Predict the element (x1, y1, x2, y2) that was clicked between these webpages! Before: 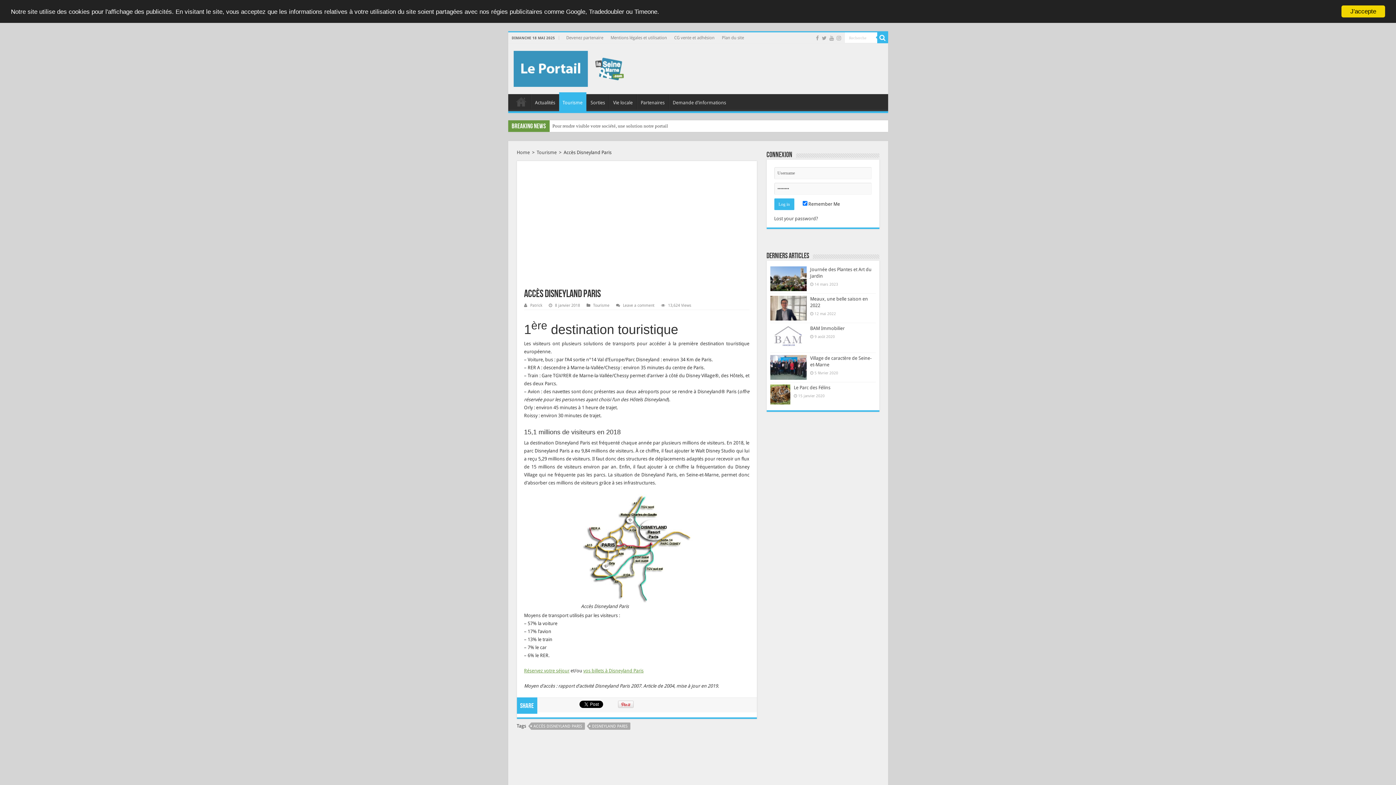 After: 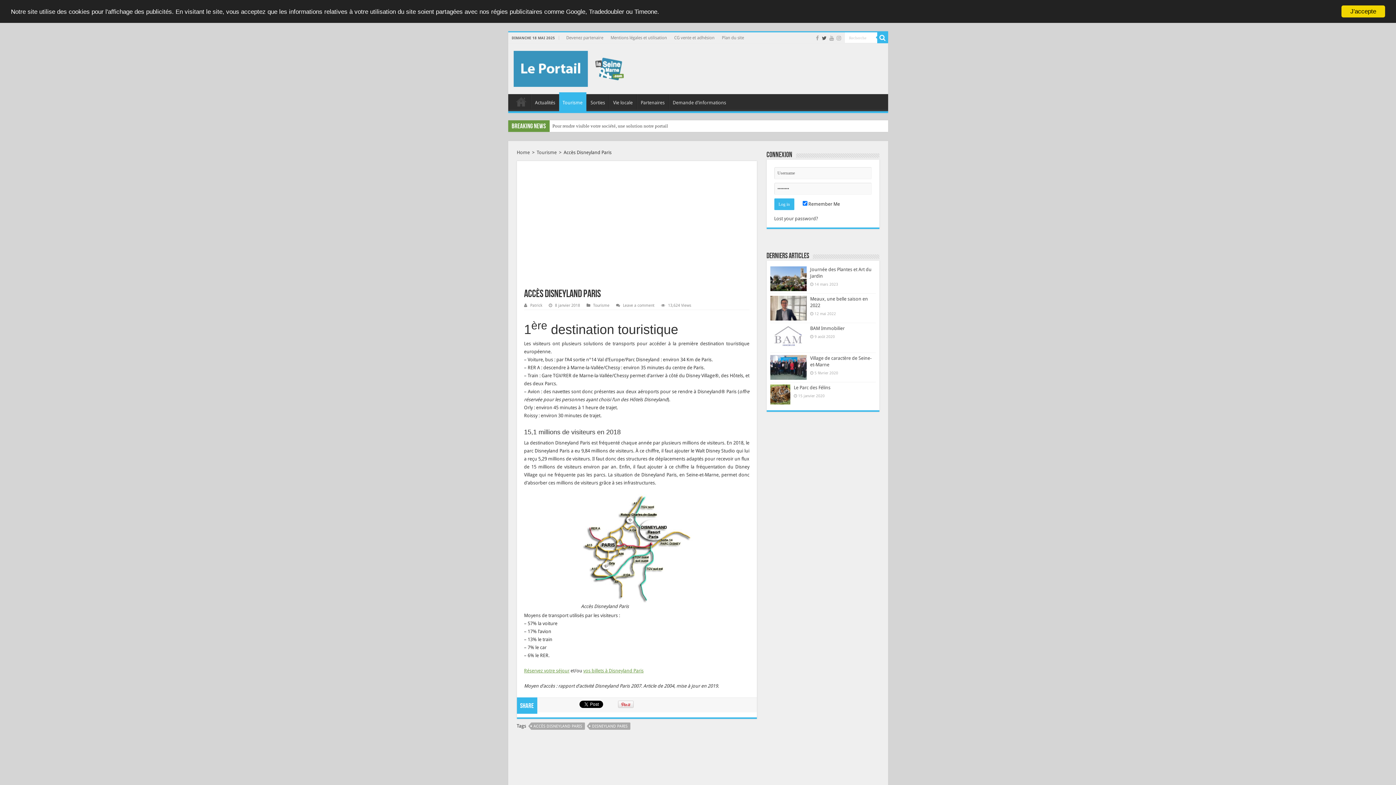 Action: bbox: (821, 33, 827, 42)